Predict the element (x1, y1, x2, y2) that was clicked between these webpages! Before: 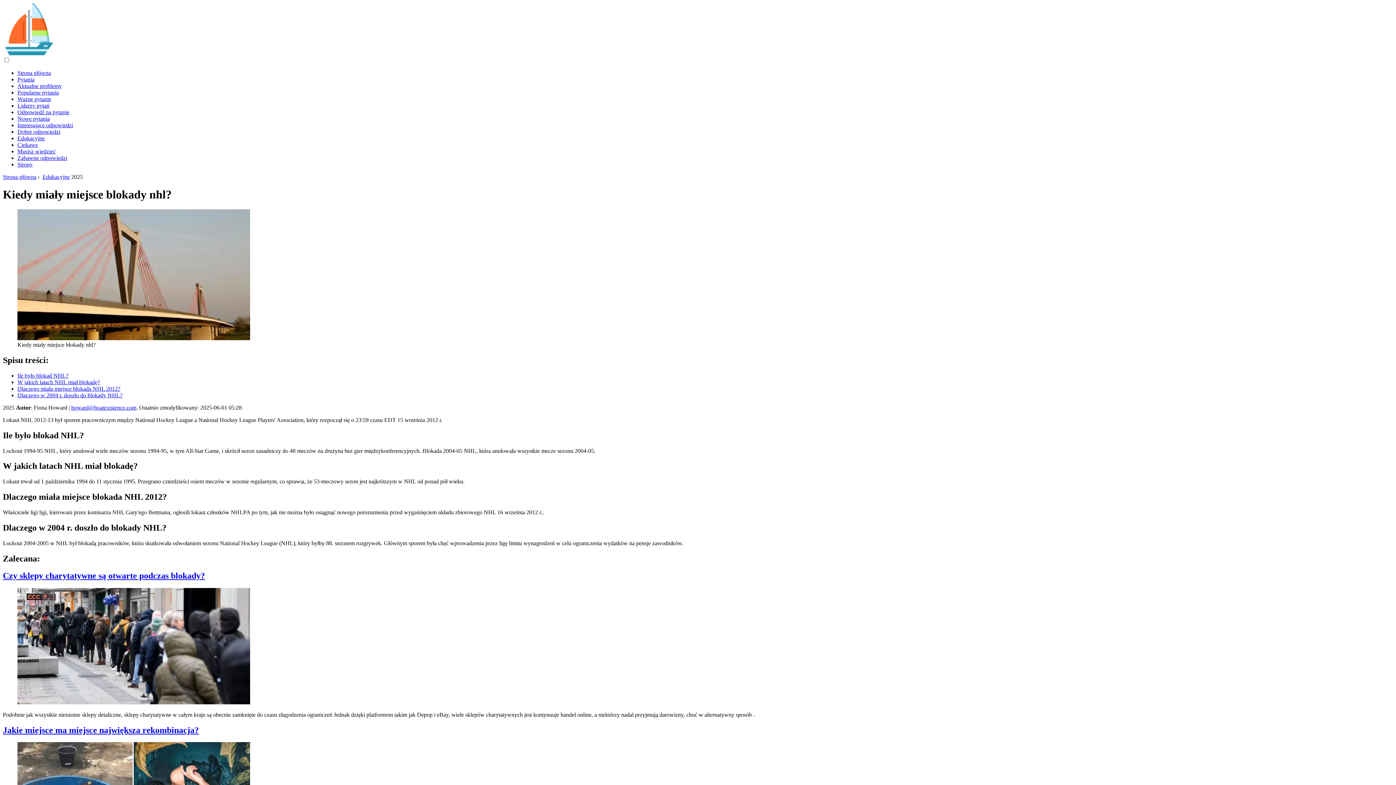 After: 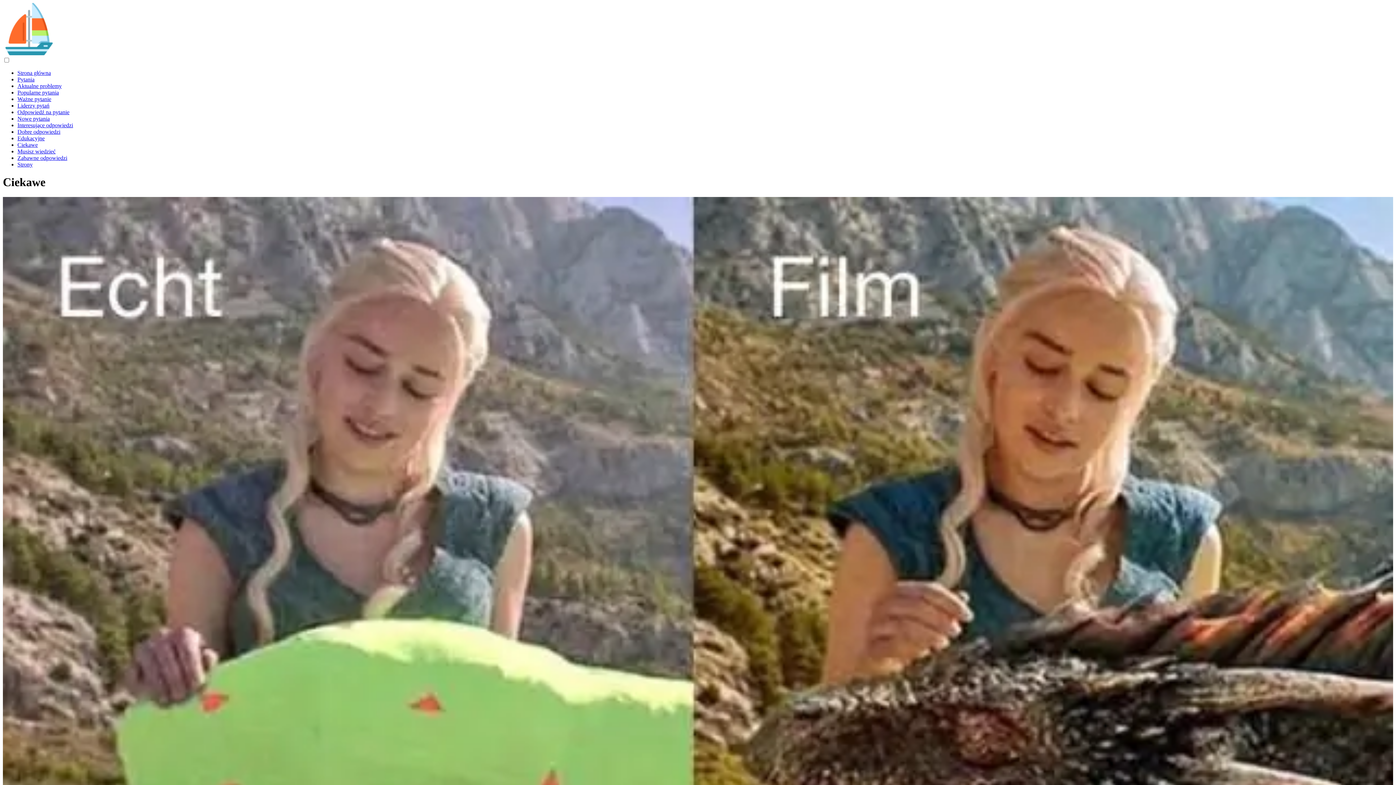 Action: bbox: (17, 141, 37, 148) label: Ciekawe